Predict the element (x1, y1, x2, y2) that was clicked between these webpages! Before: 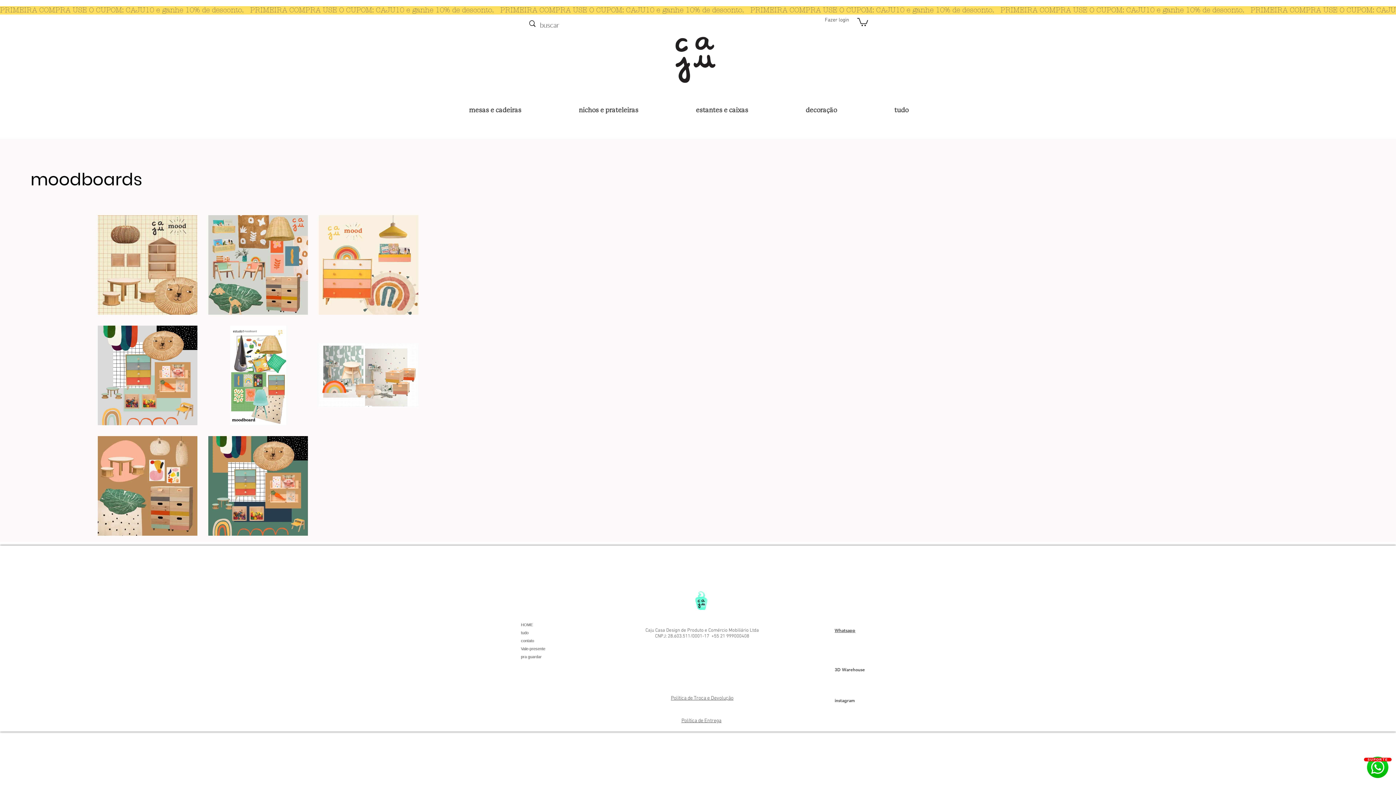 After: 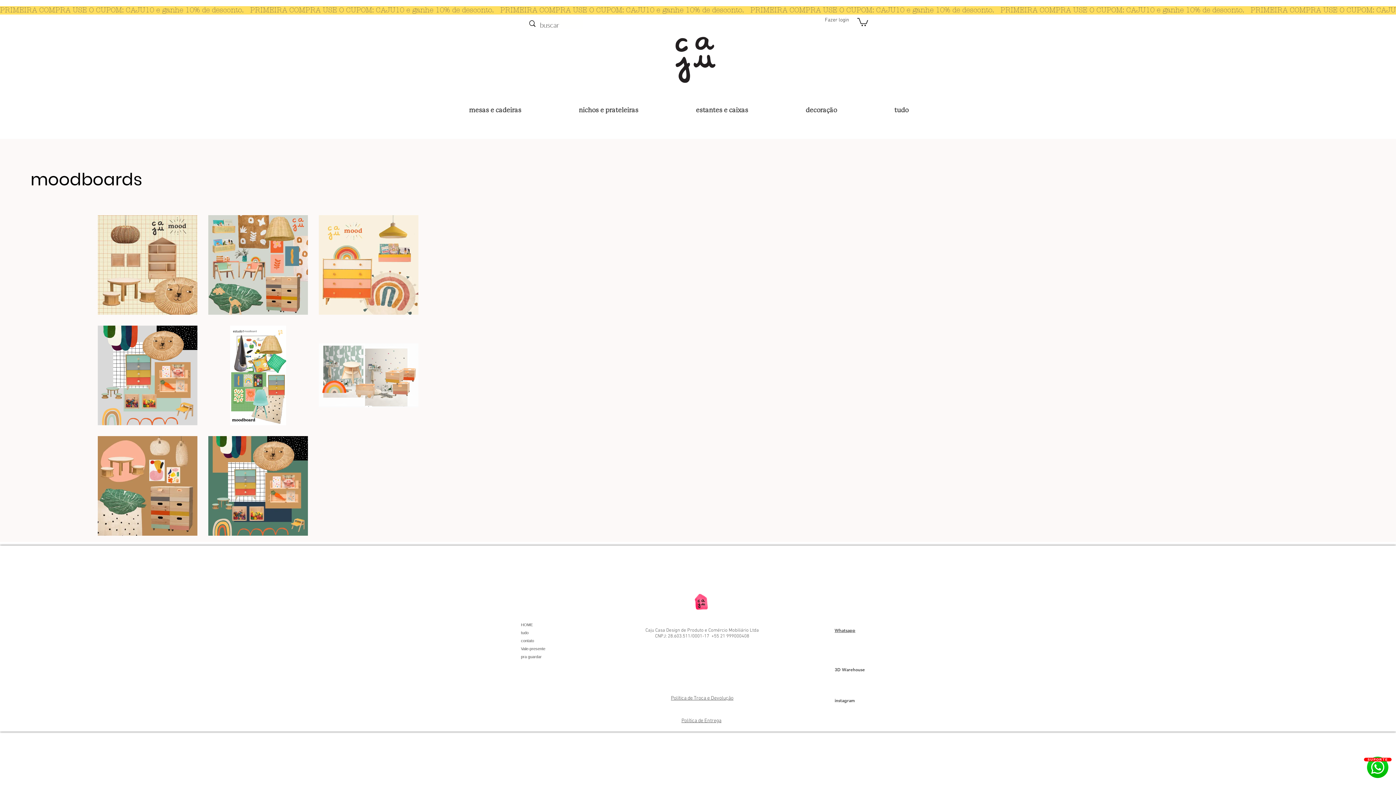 Action: label: 3D Warehouse bbox: (834, 666, 865, 672)